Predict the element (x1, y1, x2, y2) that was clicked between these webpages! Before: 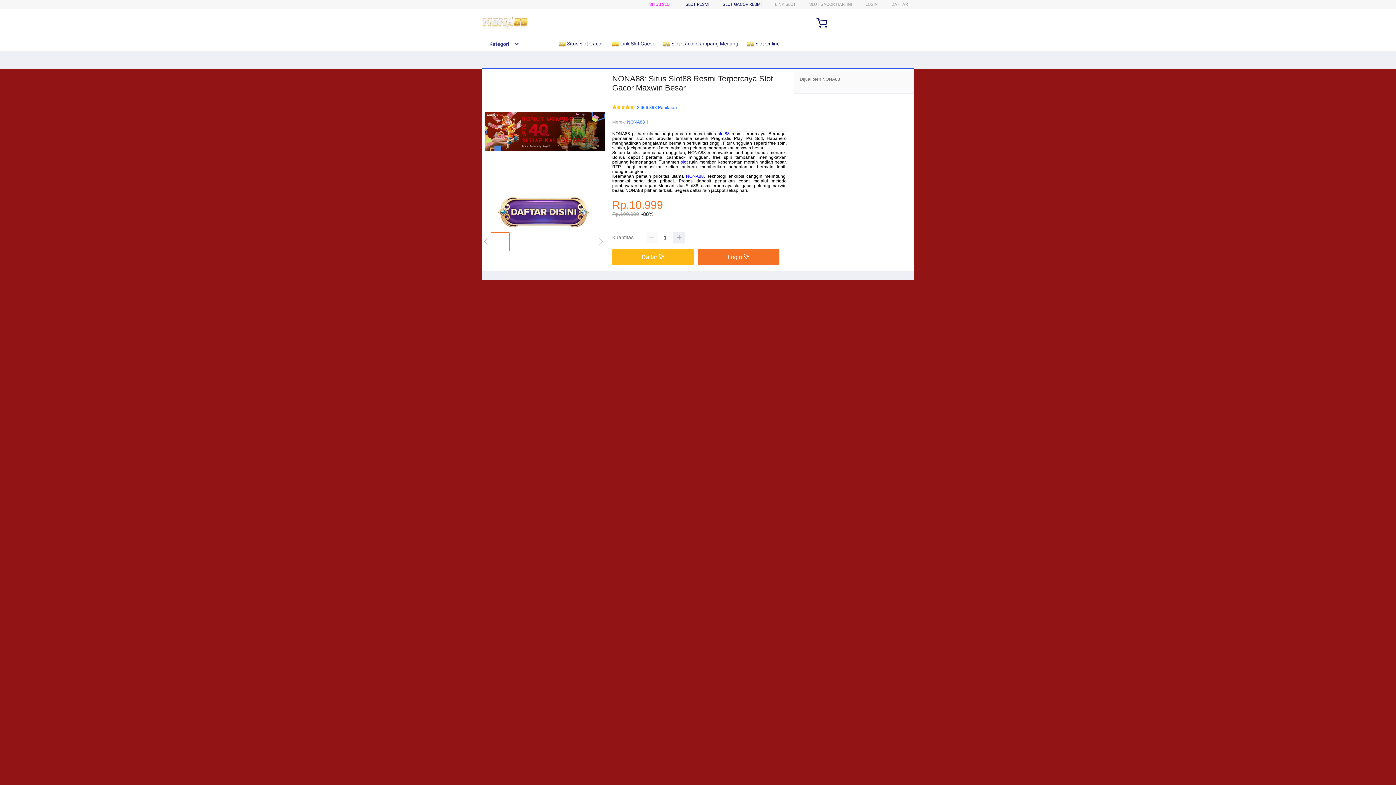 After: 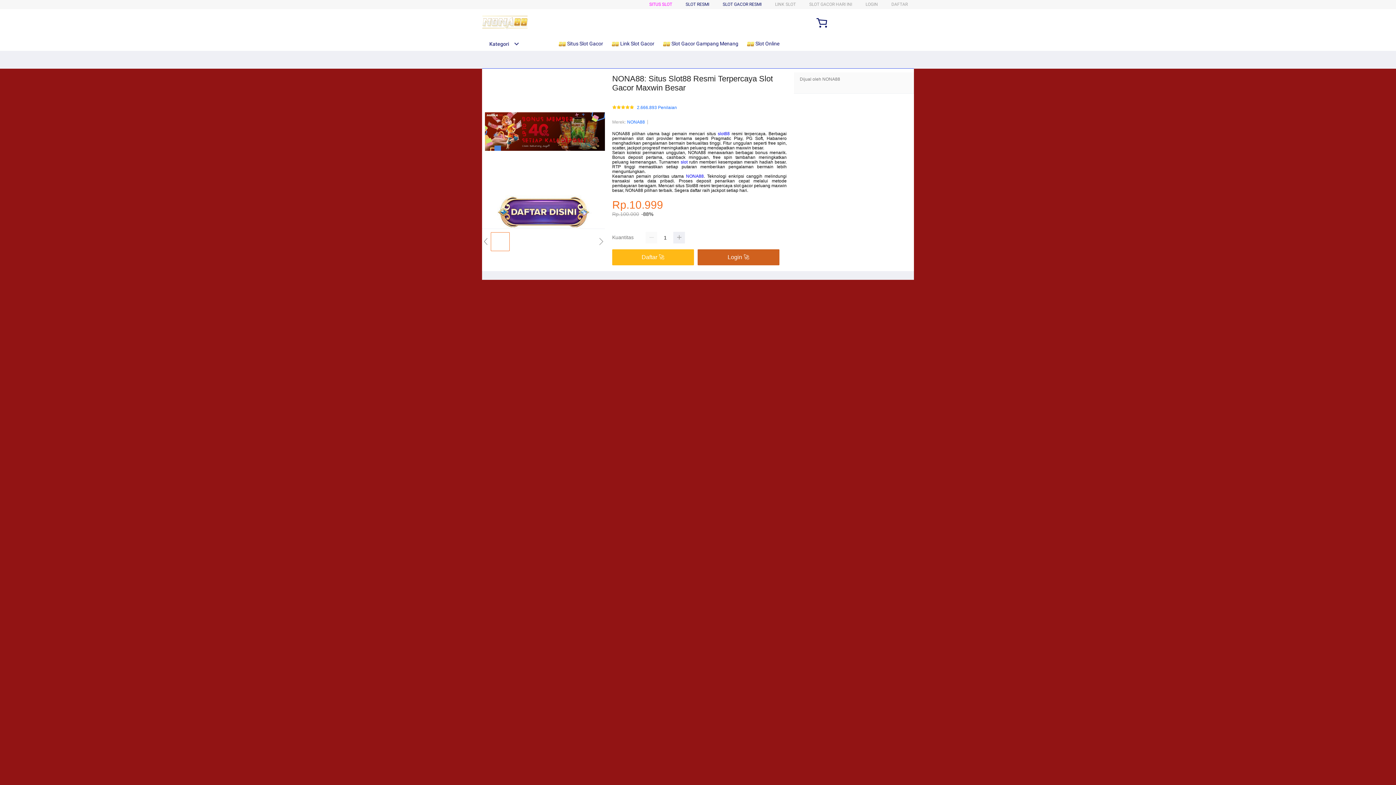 Action: label: Login 🚀 bbox: (697, 249, 783, 265)